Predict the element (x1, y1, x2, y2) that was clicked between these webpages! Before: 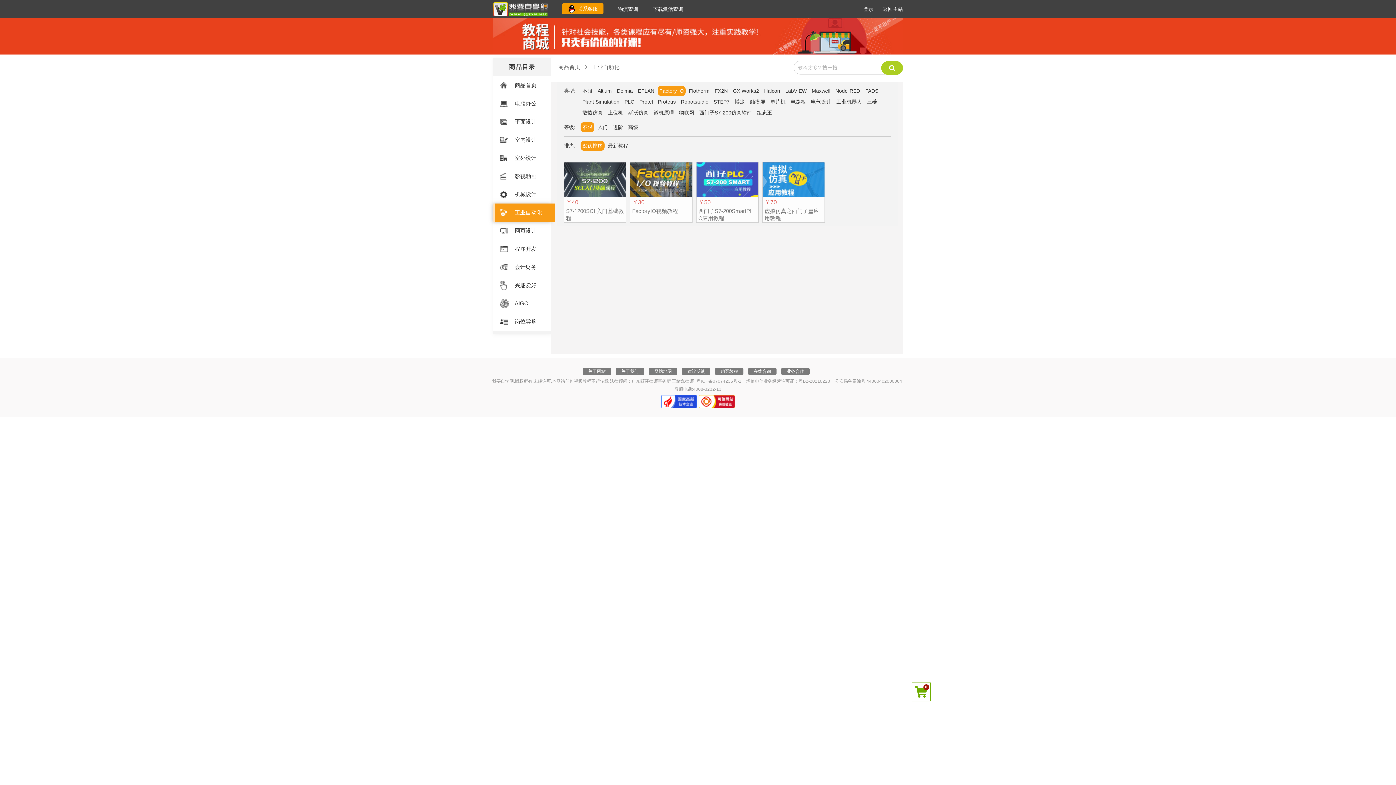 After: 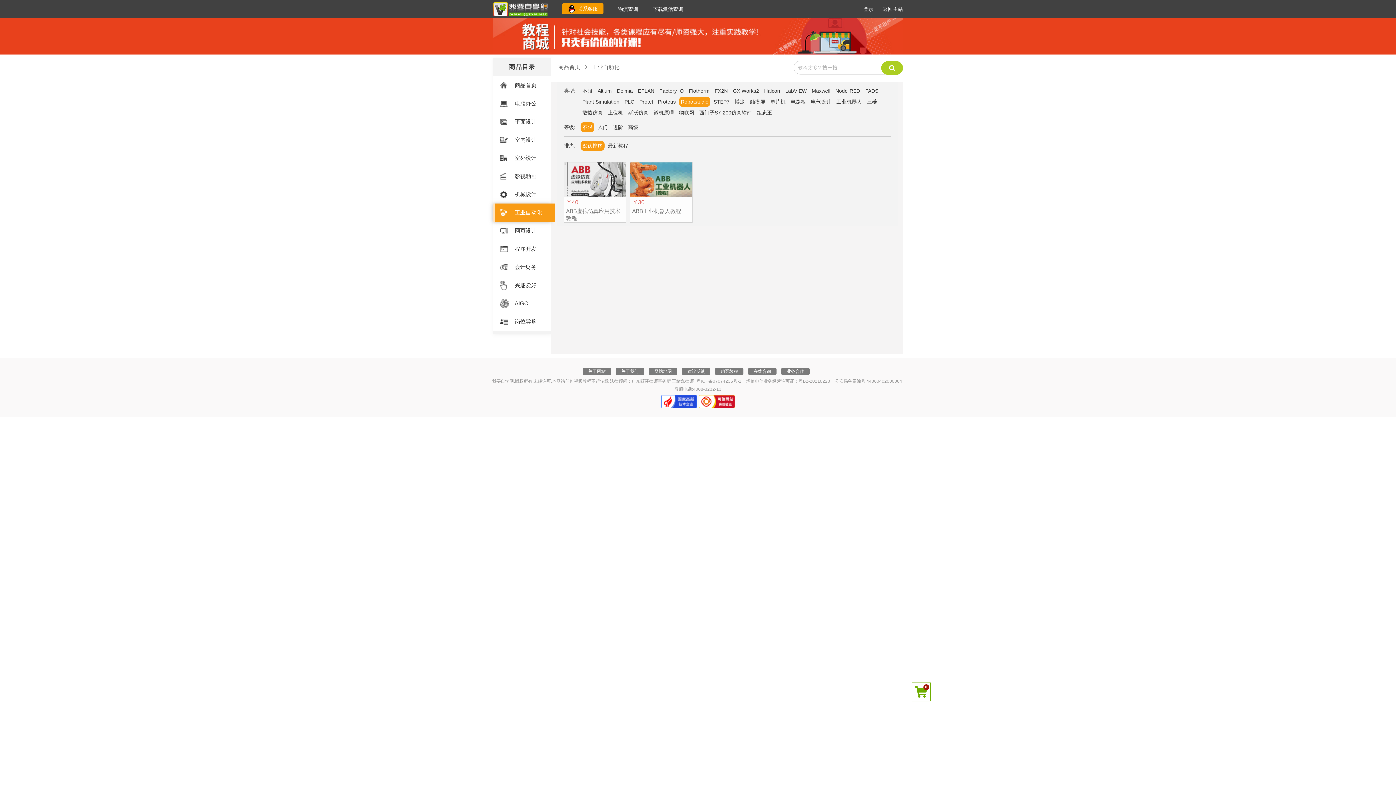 Action: label: Robotstudio bbox: (679, 96, 710, 106)